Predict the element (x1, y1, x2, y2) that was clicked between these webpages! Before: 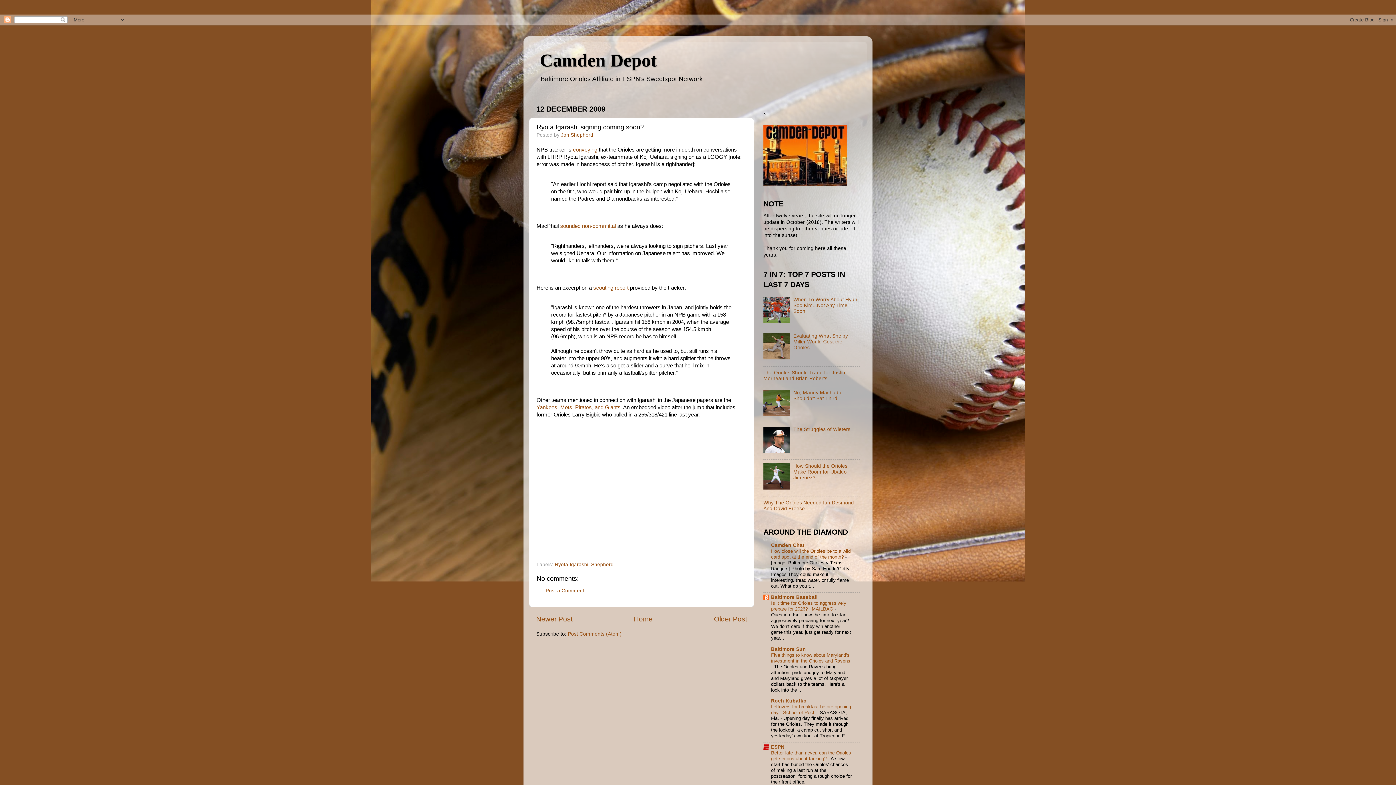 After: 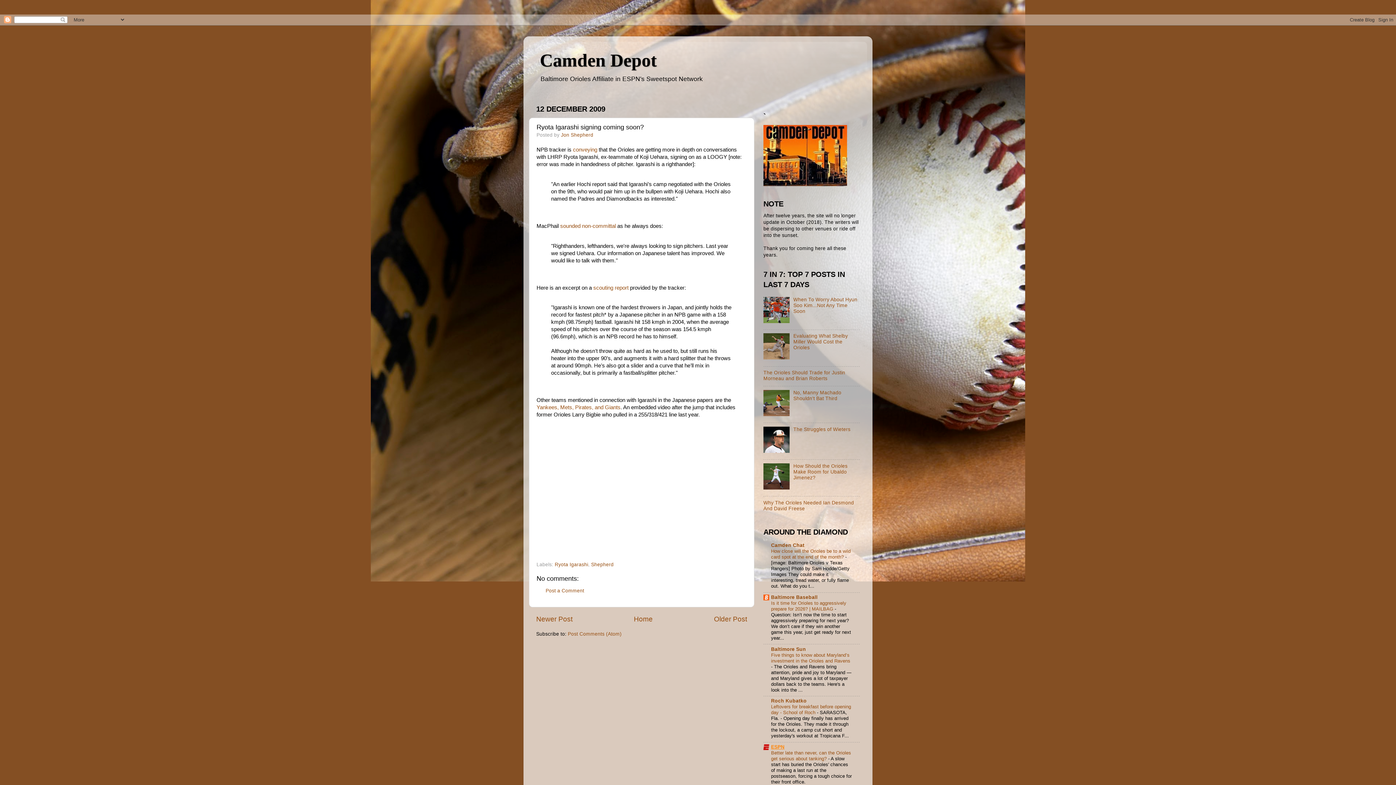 Action: label: ESPN bbox: (771, 744, 784, 750)